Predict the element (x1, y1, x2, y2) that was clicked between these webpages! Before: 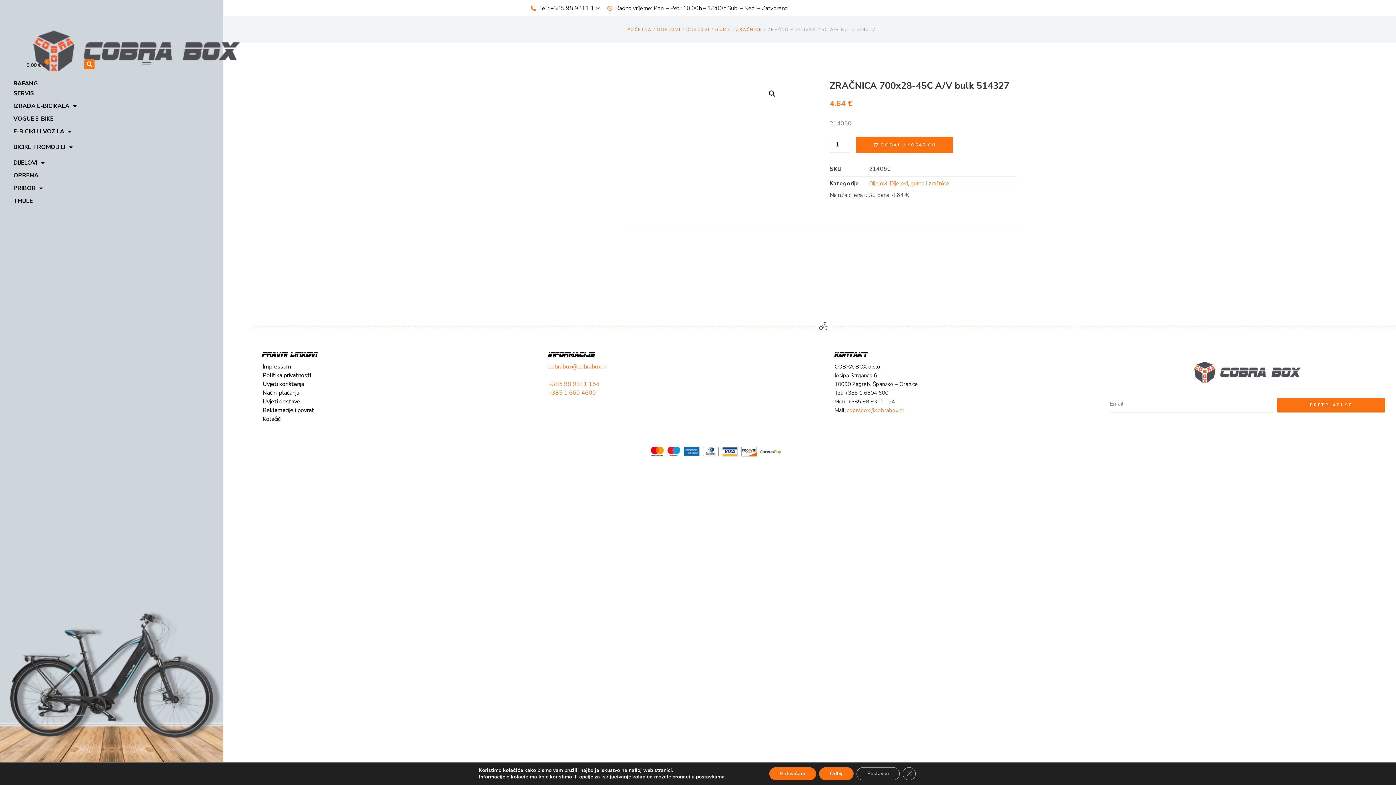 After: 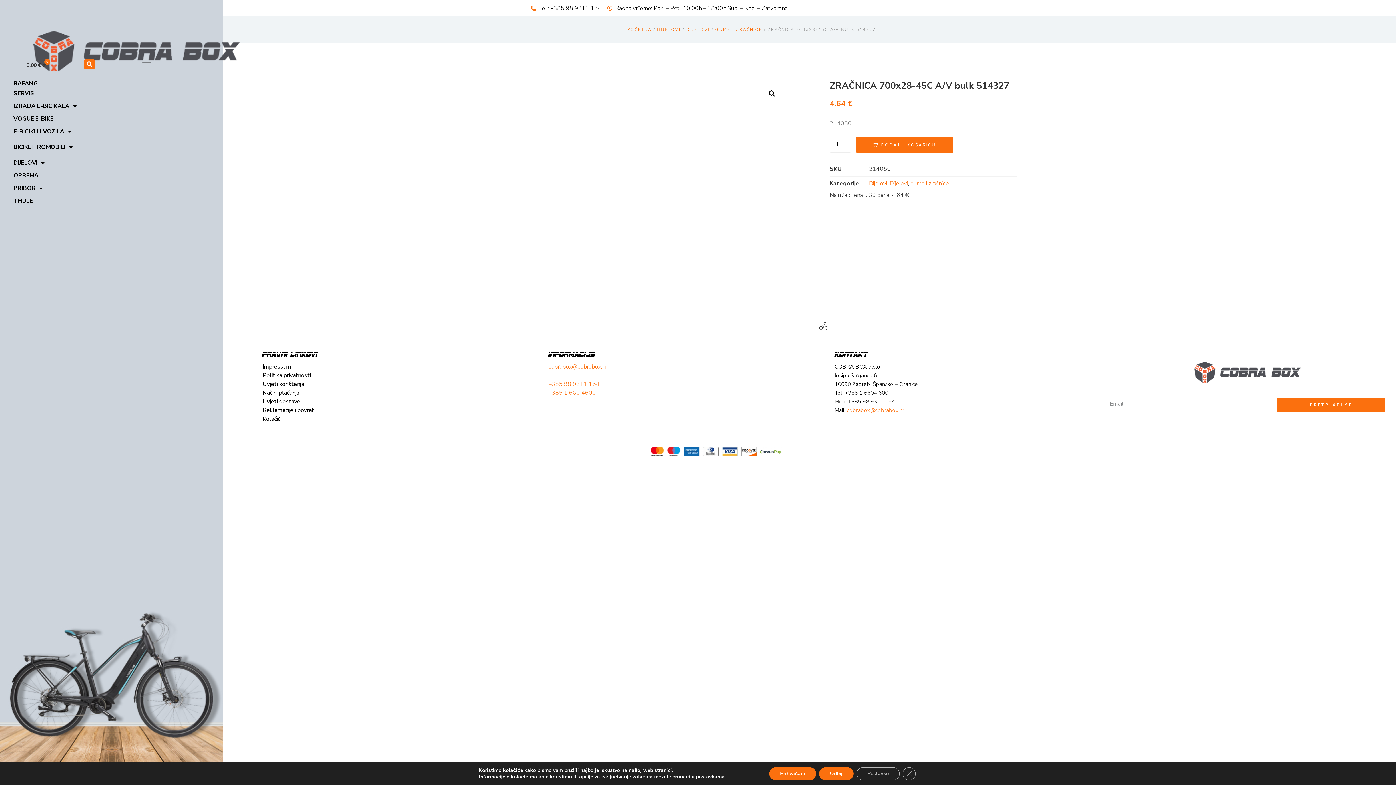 Action: label: +385 98 9311 154 bbox: (548, 380, 599, 388)